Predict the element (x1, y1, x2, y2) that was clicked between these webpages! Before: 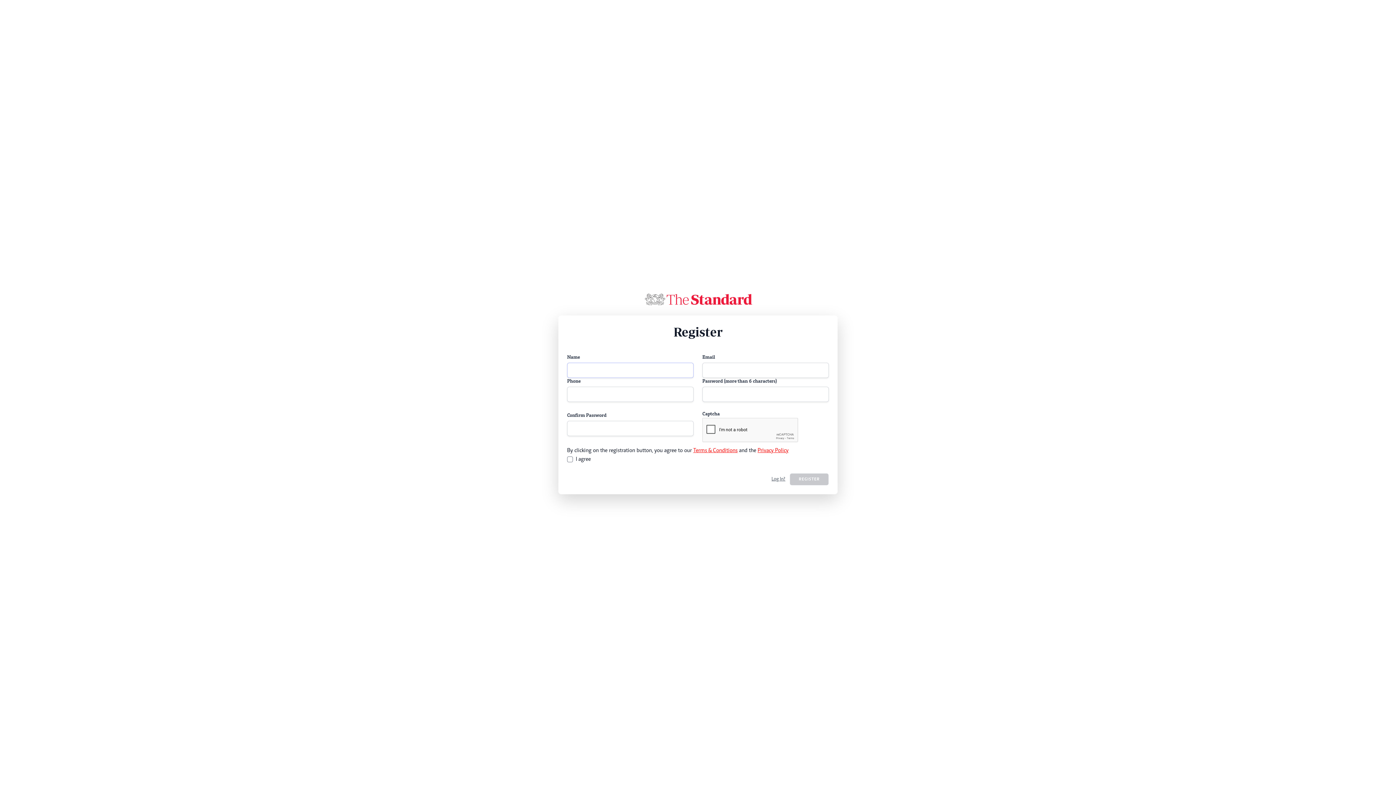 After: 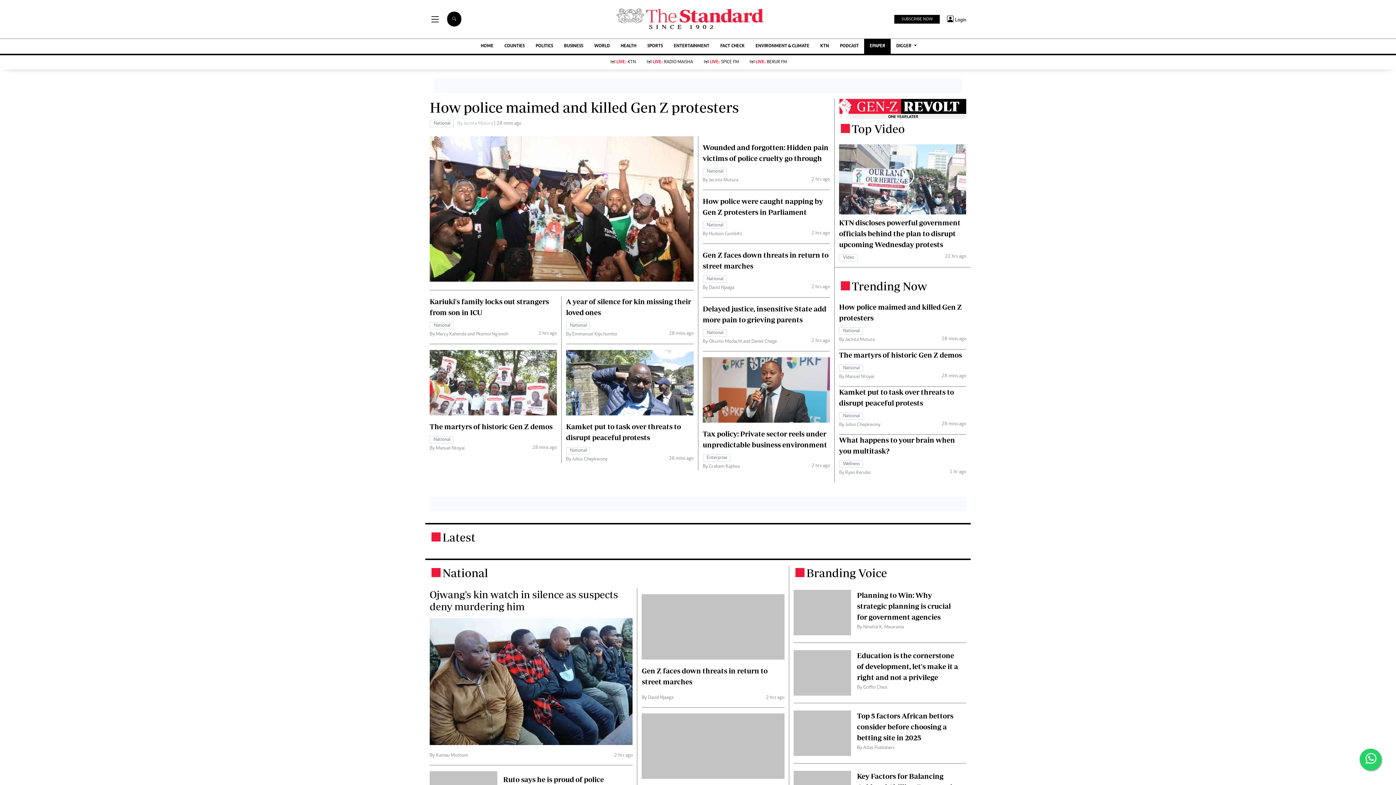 Action: bbox: (643, 290, 752, 307)